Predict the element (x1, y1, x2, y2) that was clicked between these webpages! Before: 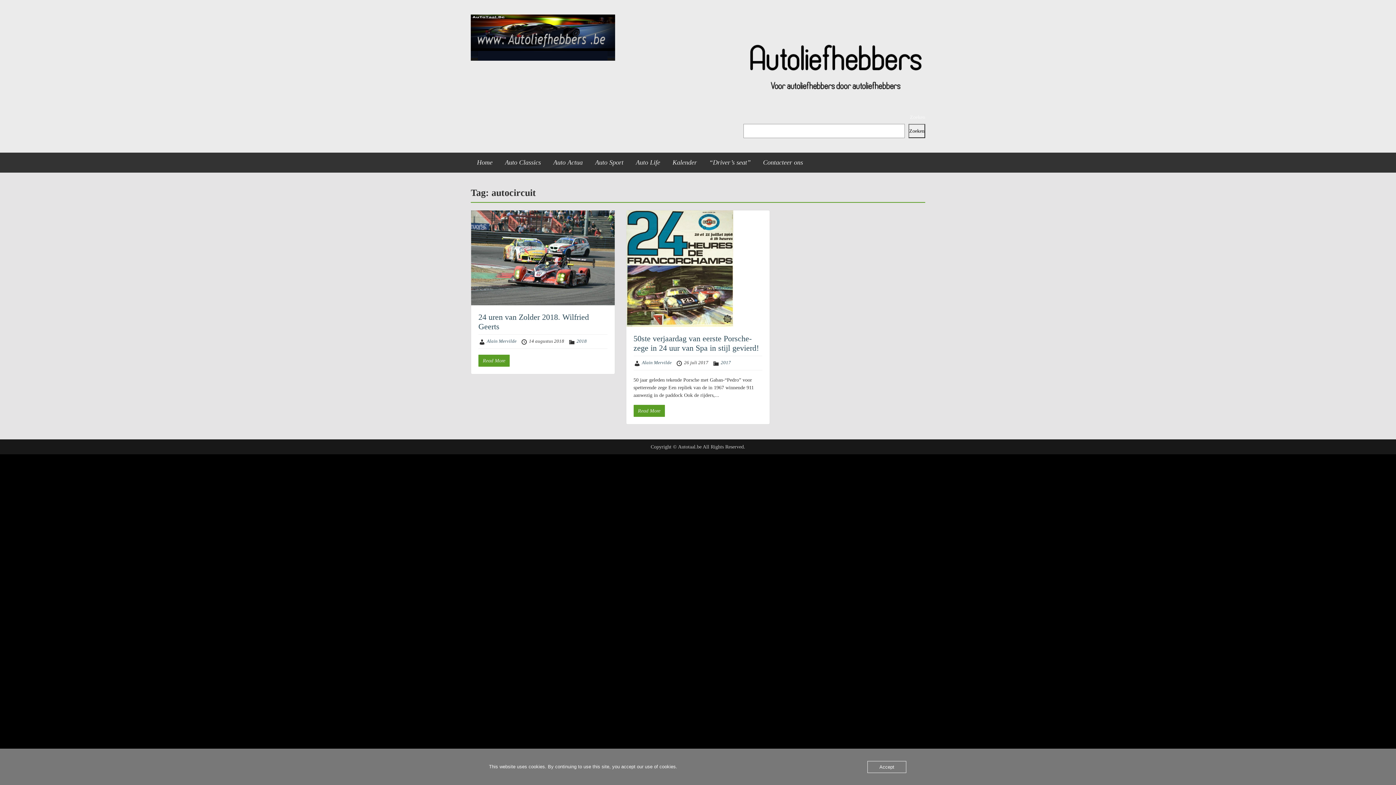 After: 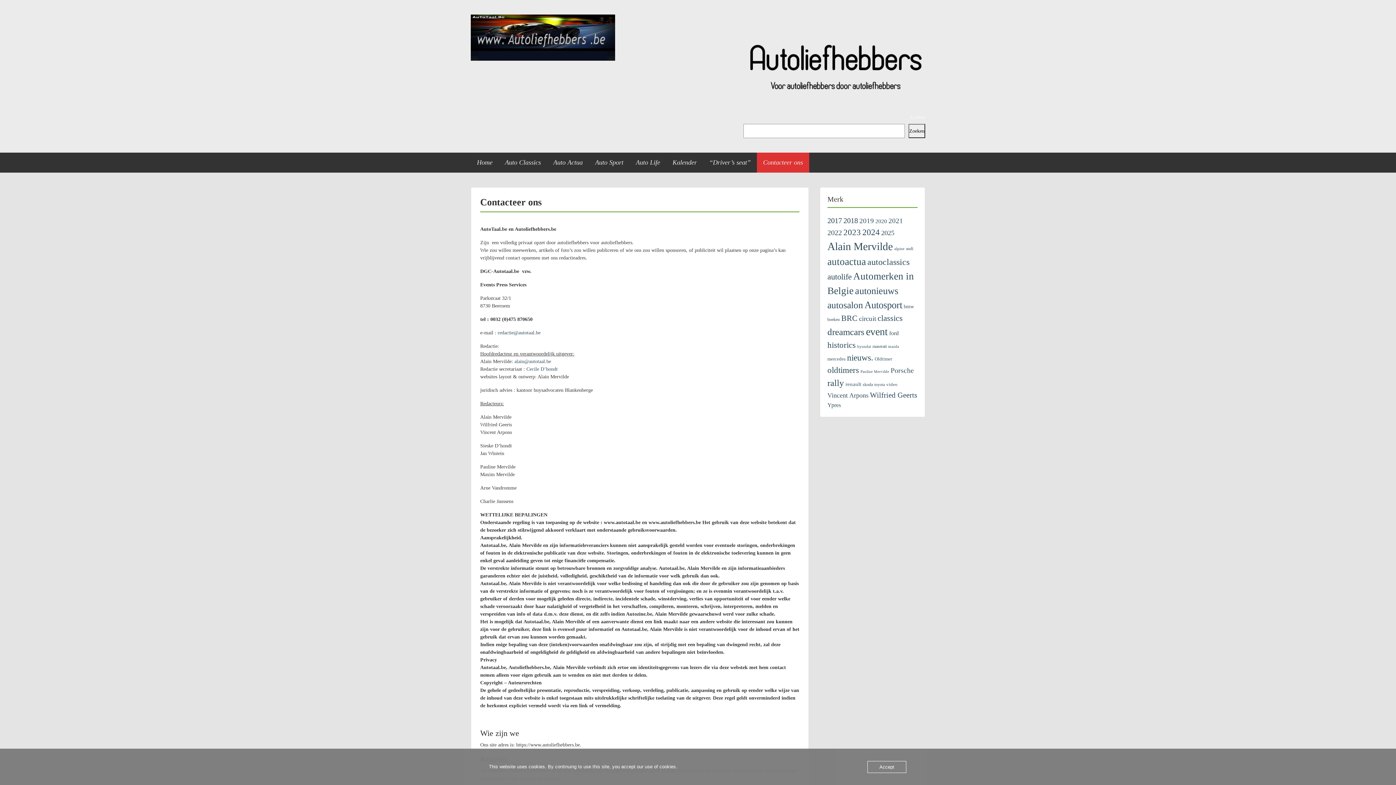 Action: bbox: (757, 152, 809, 172) label: Contacteer ons